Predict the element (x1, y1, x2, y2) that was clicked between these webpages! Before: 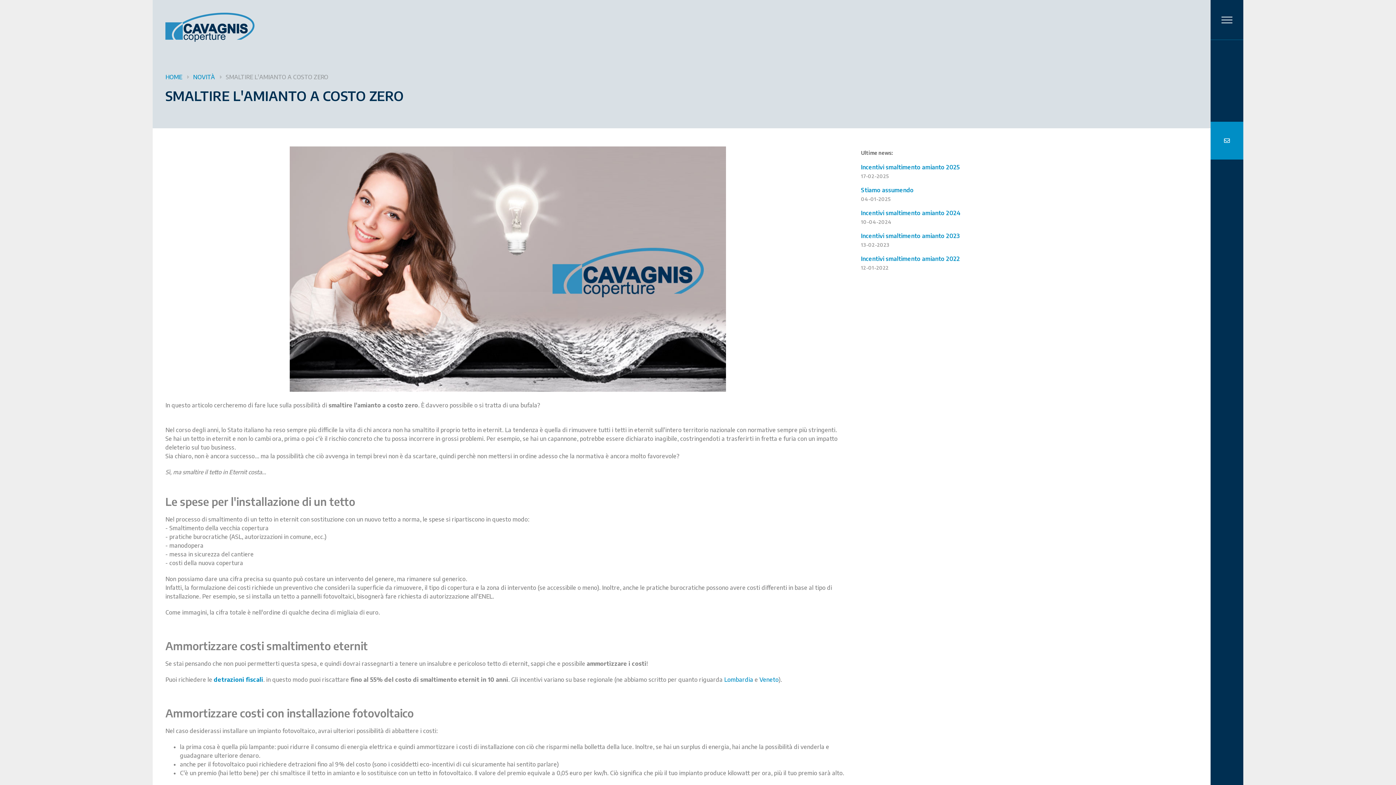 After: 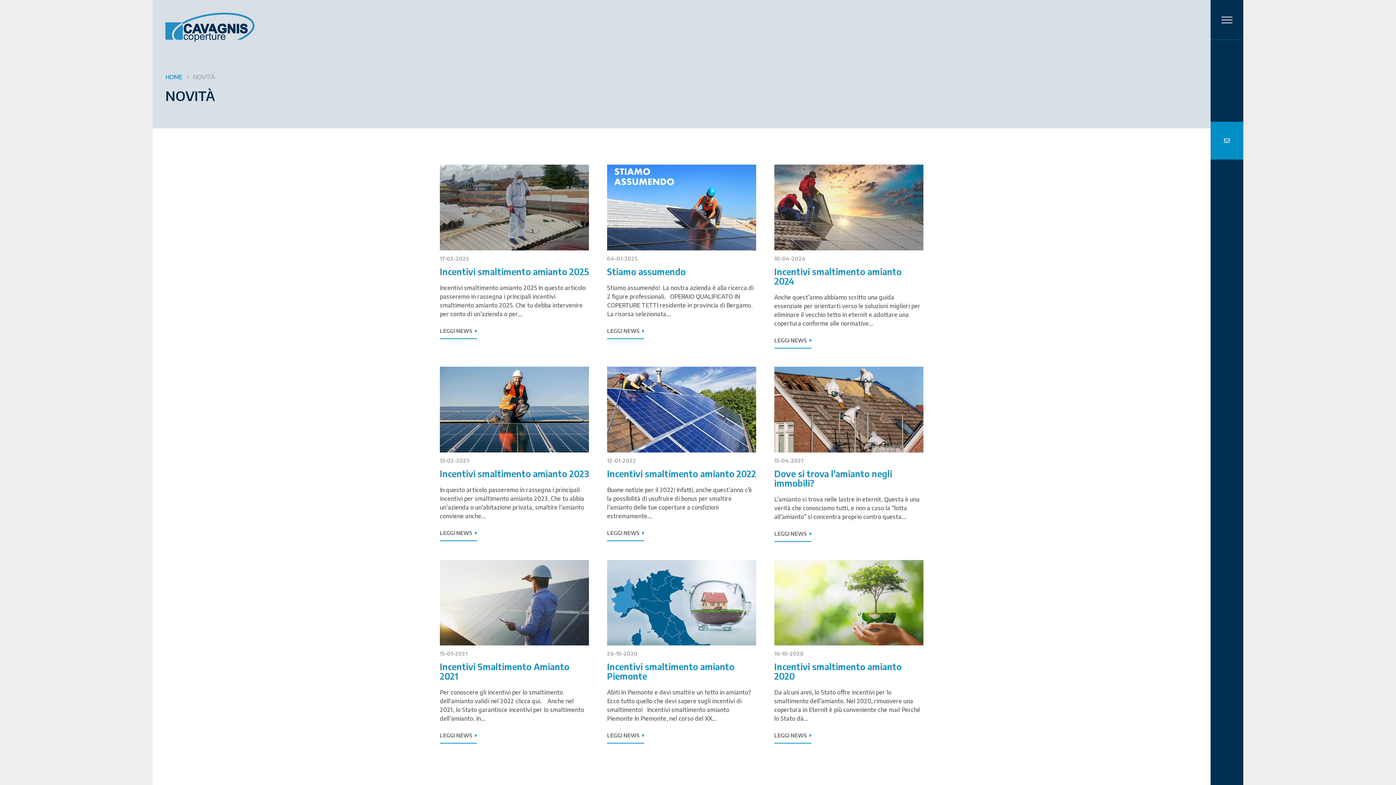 Action: label: NOVITÀ bbox: (193, 73, 214, 80)